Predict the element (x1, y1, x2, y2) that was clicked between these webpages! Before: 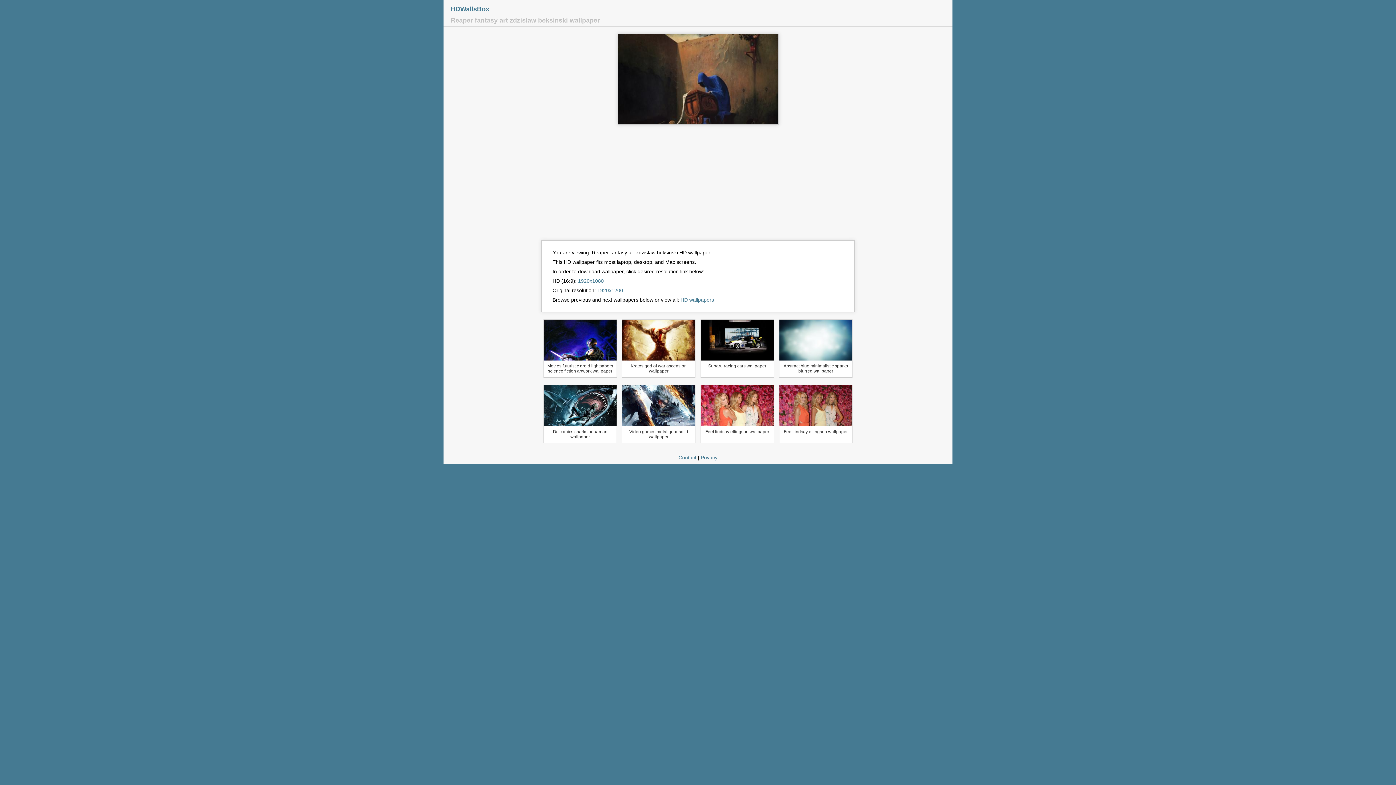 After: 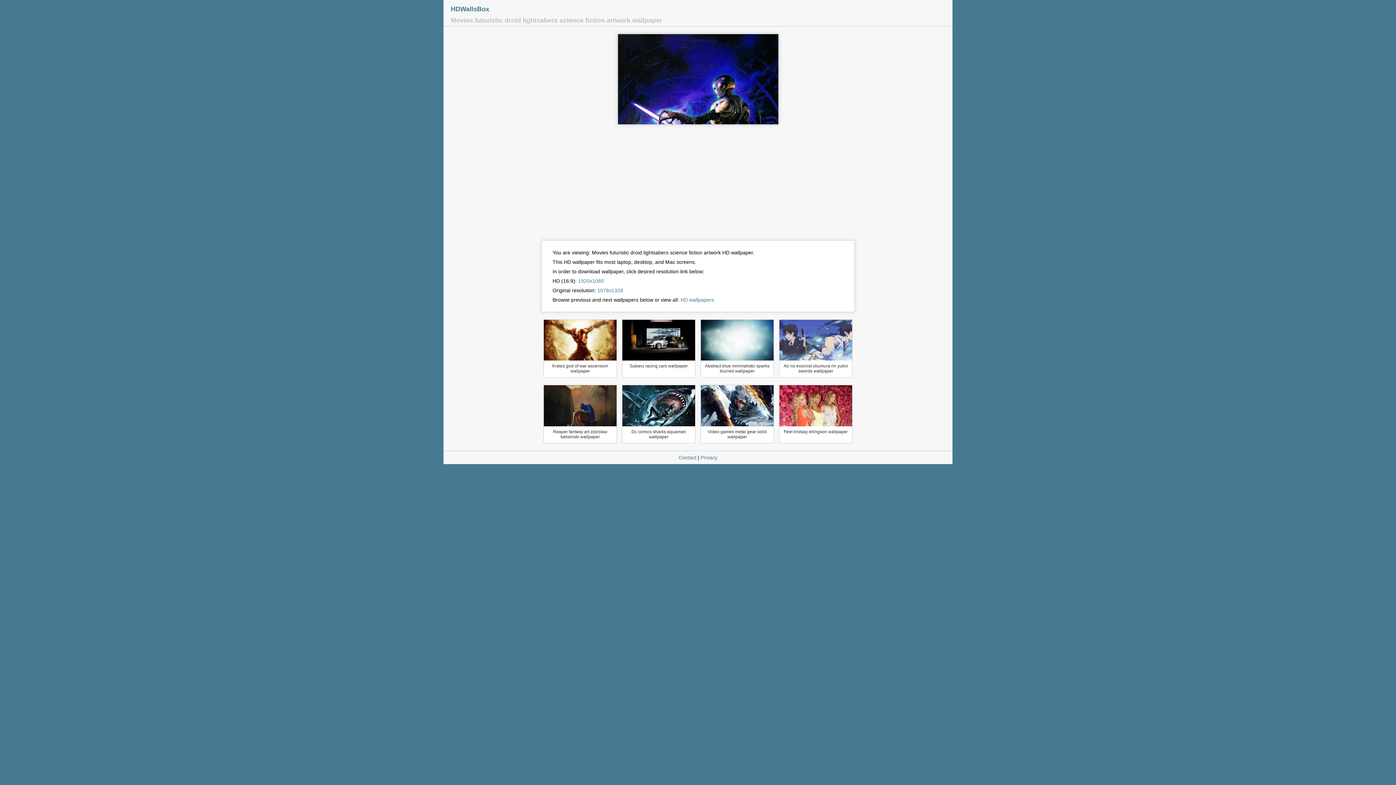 Action: bbox: (544, 356, 616, 361)